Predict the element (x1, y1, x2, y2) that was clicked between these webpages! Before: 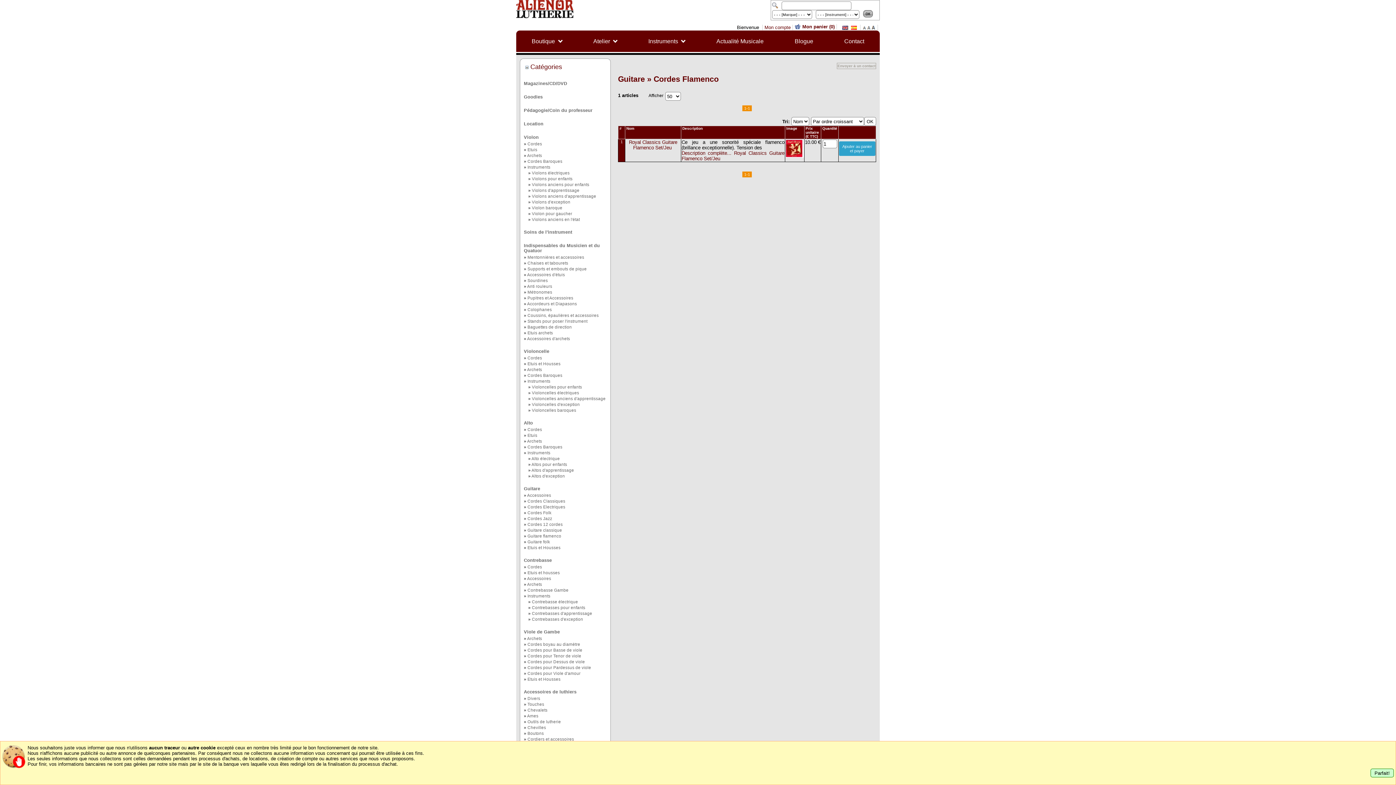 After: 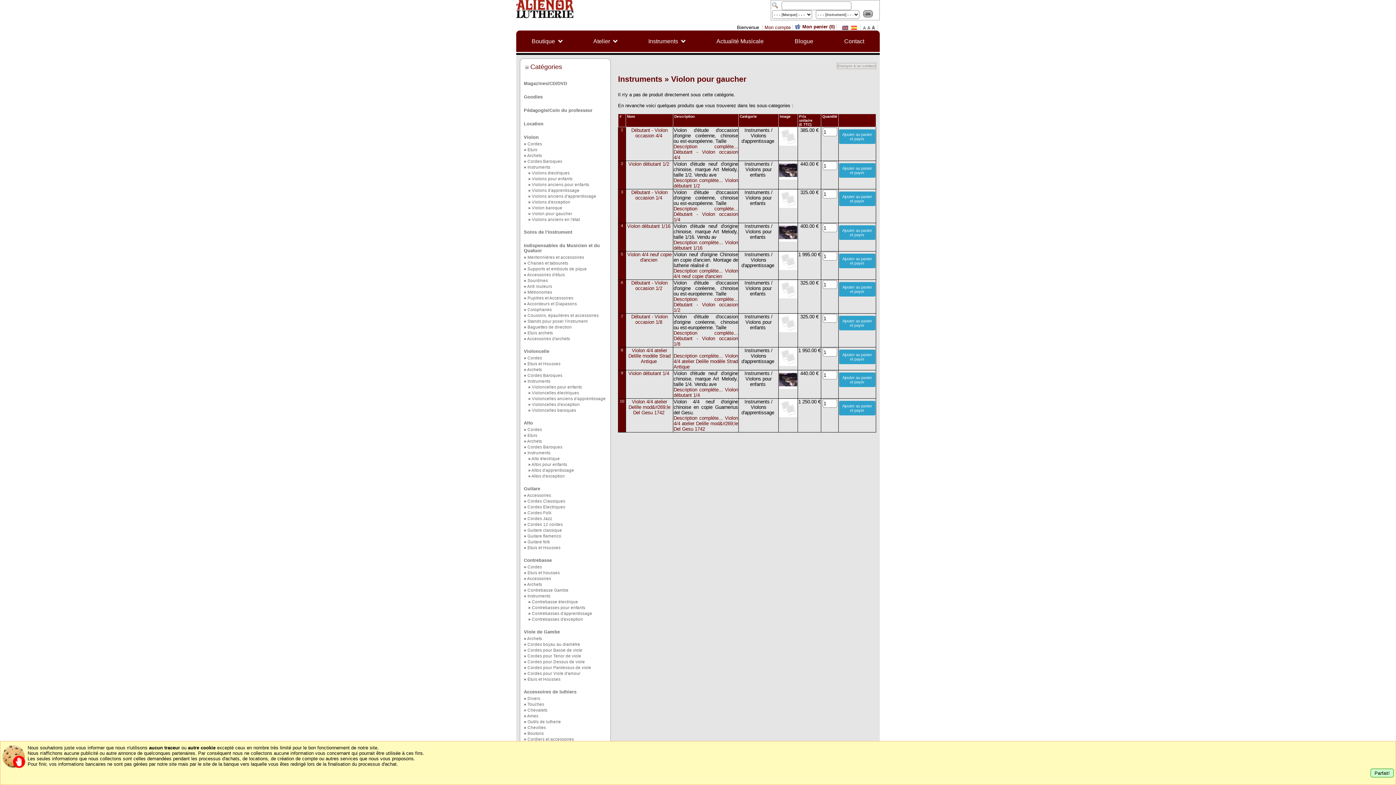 Action: bbox: (532, 211, 572, 216) label: Violon pour gaucher